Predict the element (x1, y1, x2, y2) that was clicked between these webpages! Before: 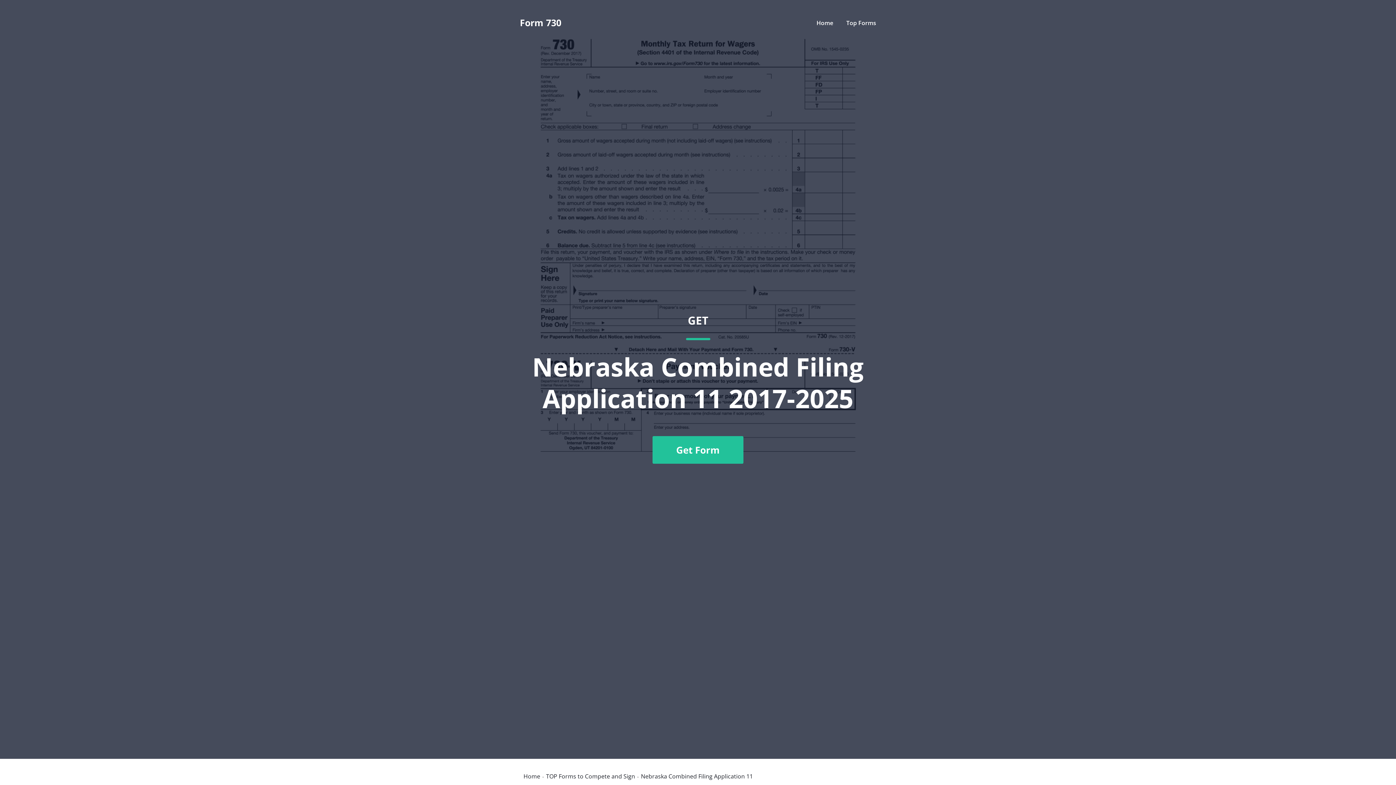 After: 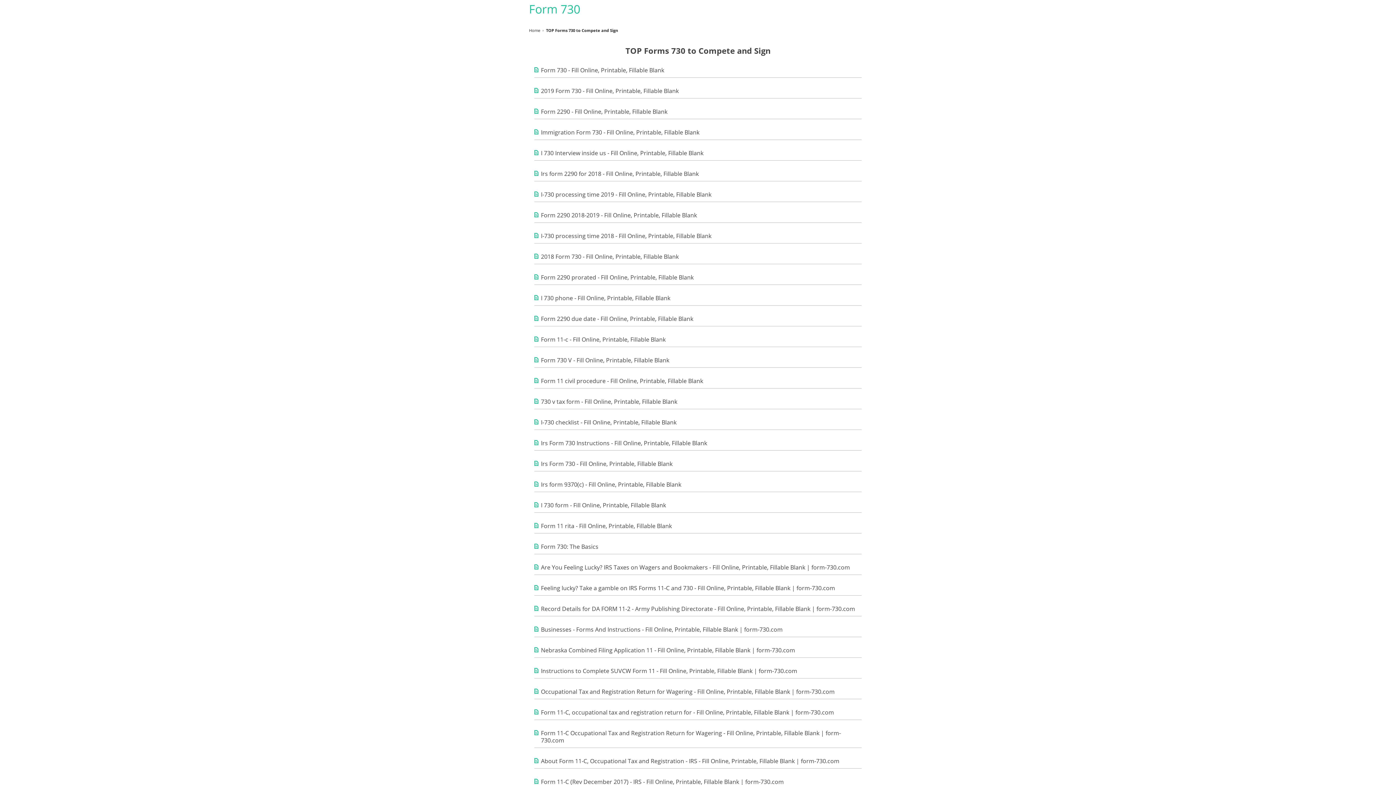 Action: label: TOP Forms to Compete and Sign bbox: (546, 773, 635, 779)